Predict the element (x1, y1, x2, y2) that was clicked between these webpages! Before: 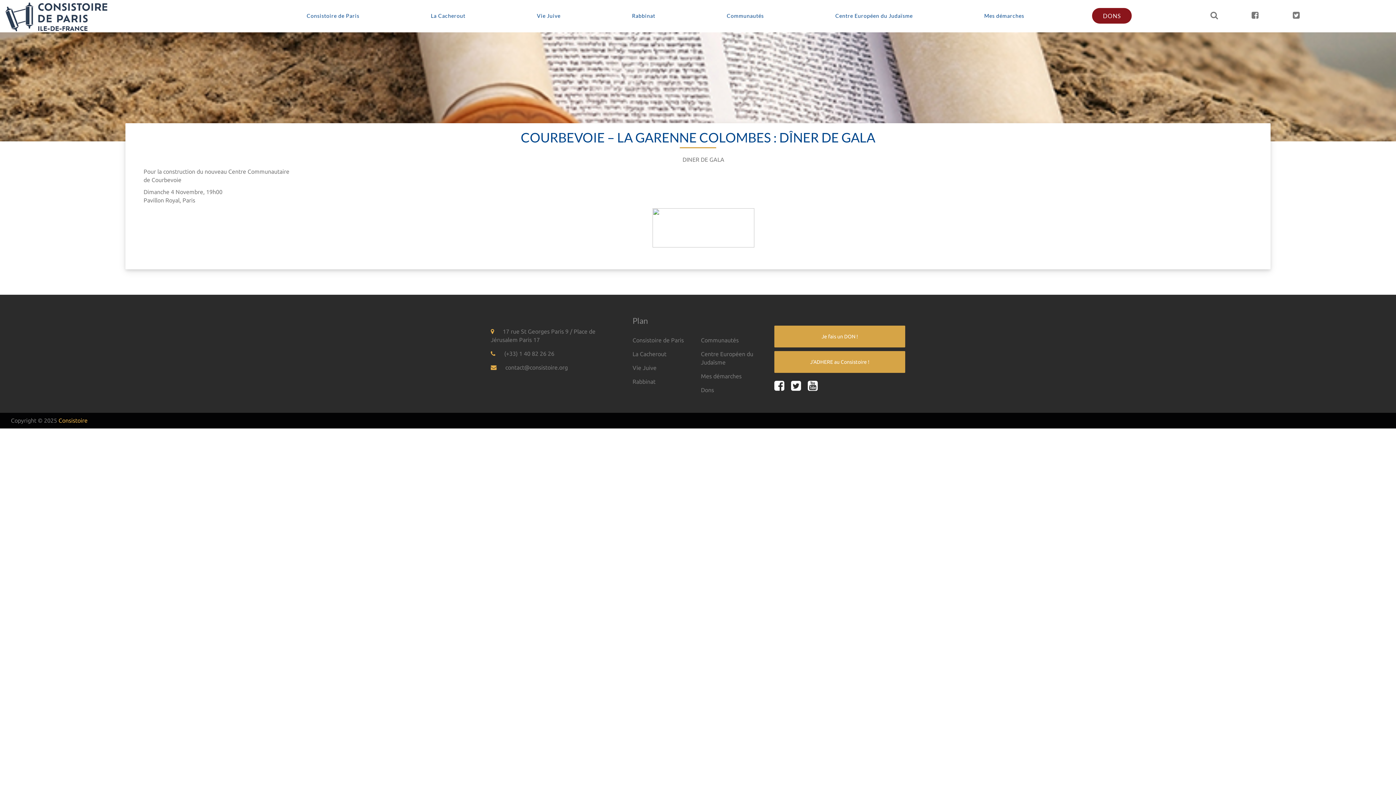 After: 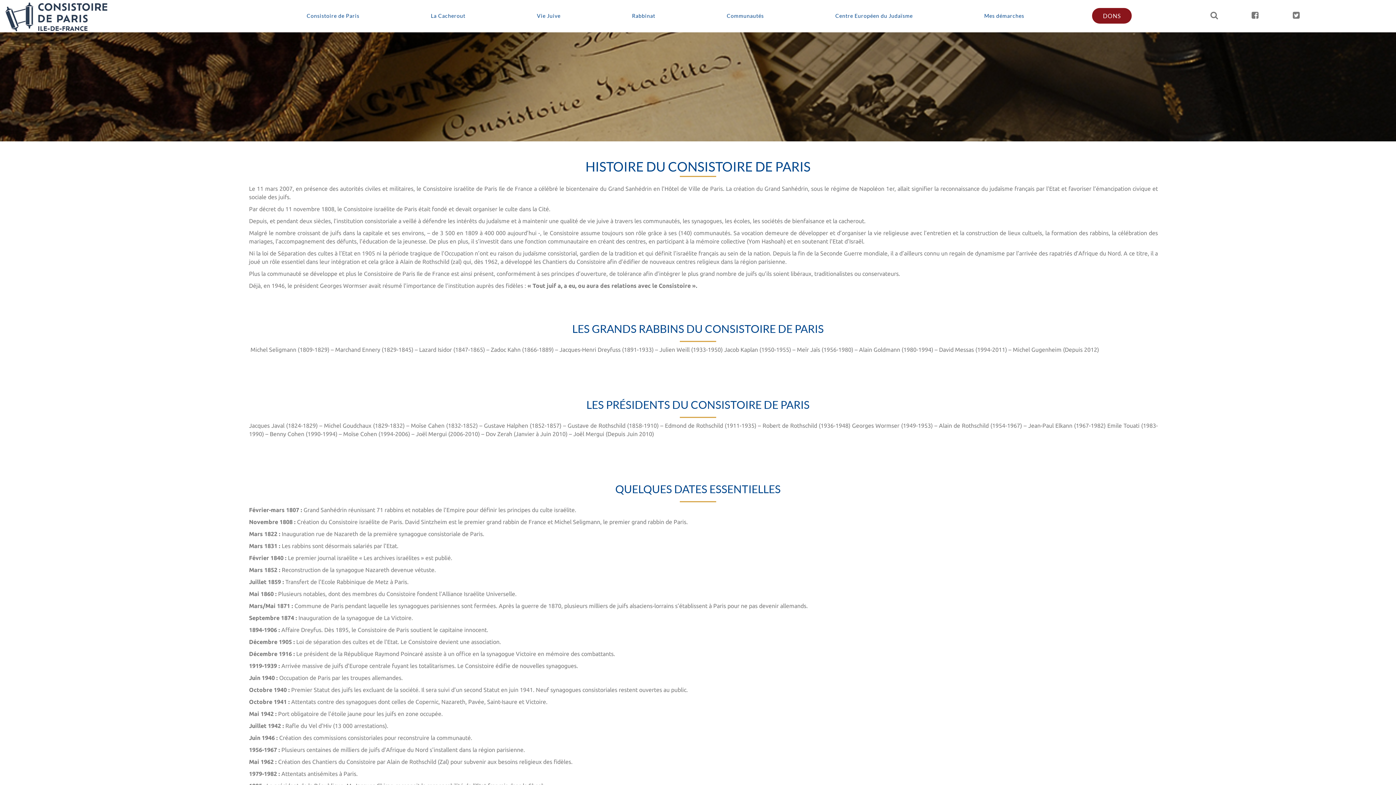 Action: label: Consistoire de Paris bbox: (632, 337, 684, 343)